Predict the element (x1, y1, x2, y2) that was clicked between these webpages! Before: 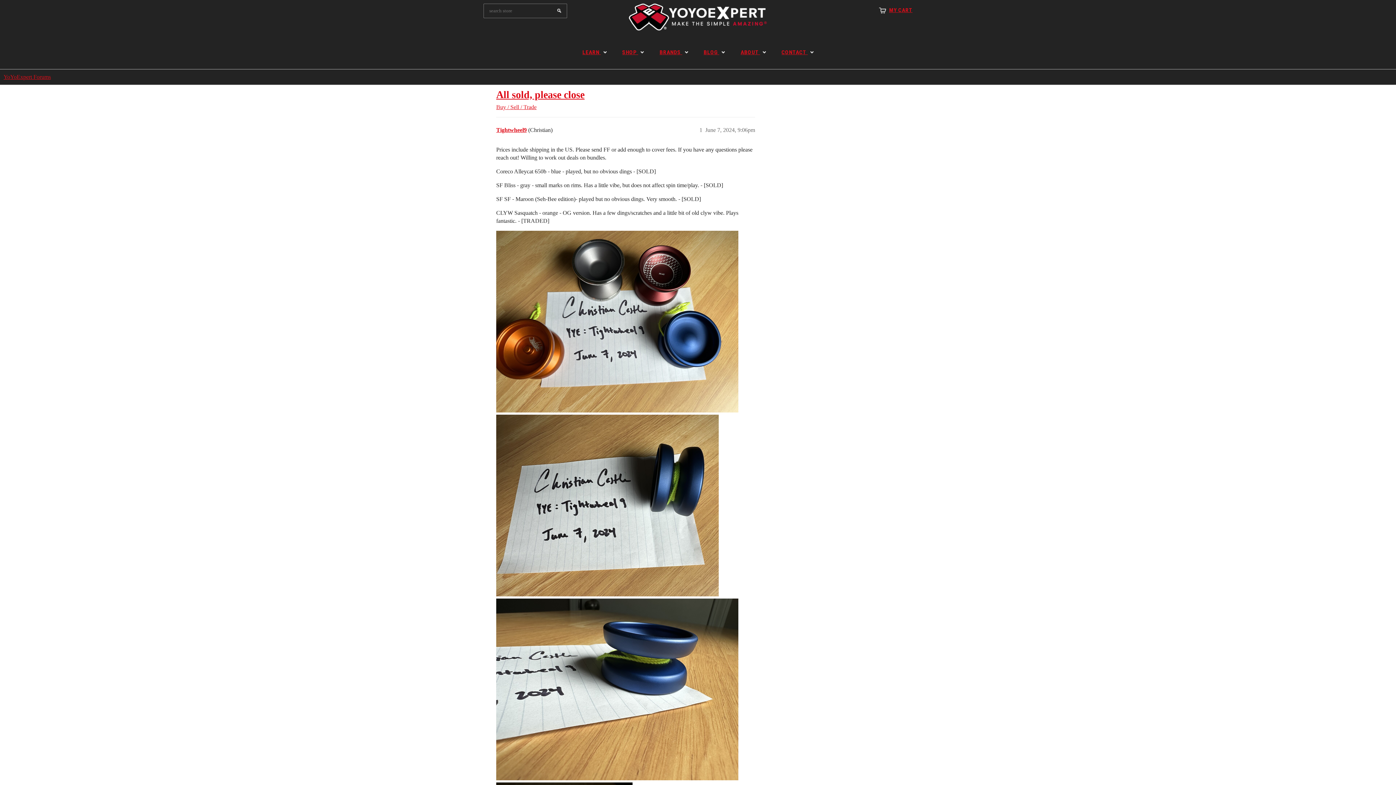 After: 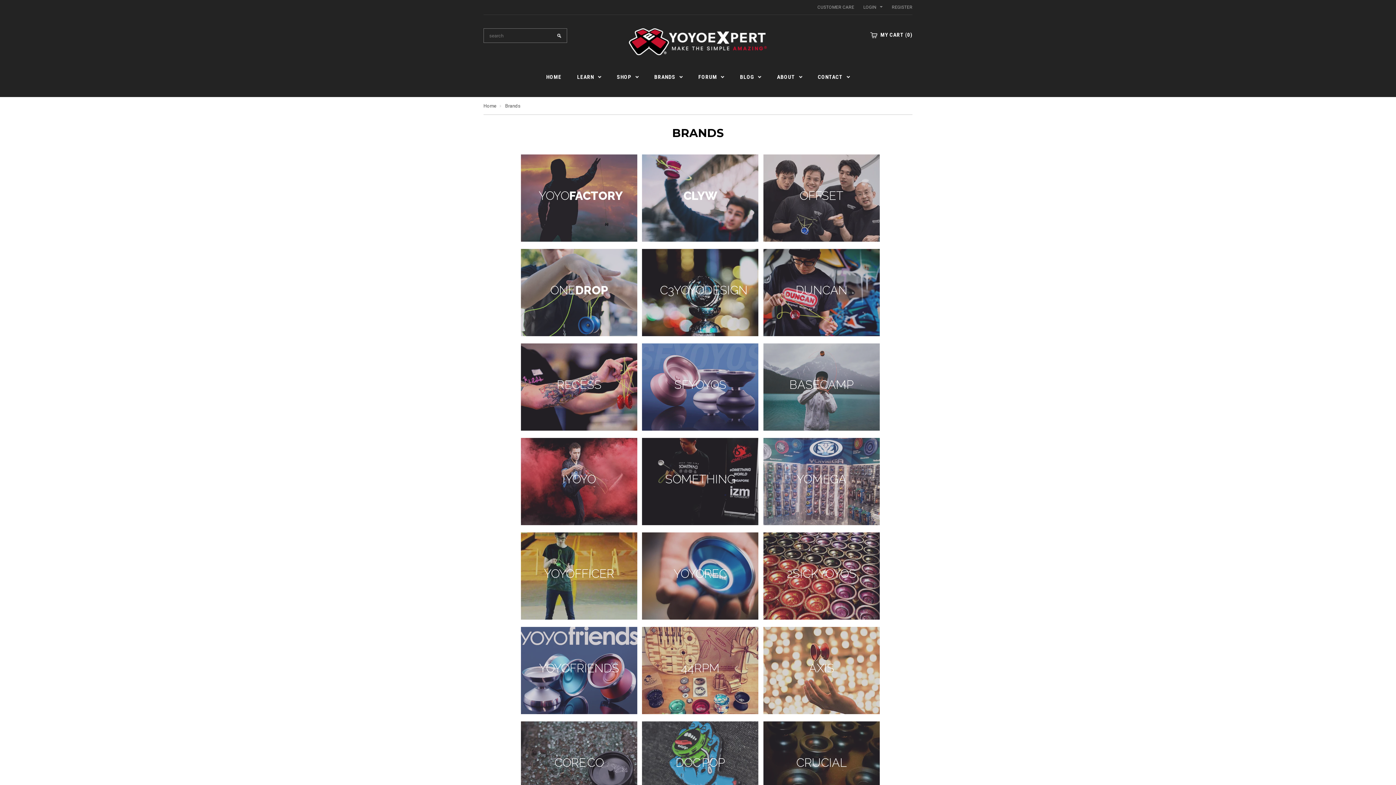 Action: label: BRANDS  bbox: (659, 48, 688, 56)